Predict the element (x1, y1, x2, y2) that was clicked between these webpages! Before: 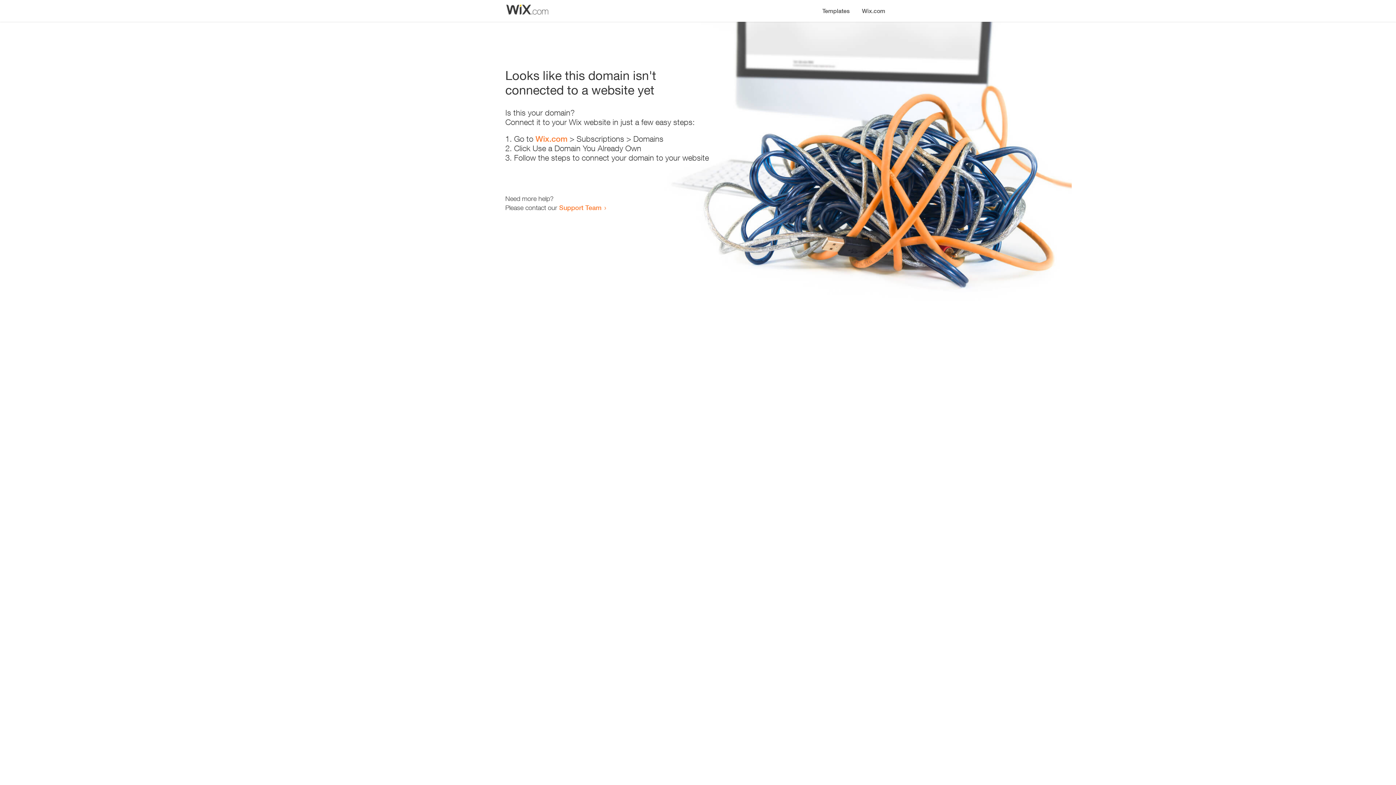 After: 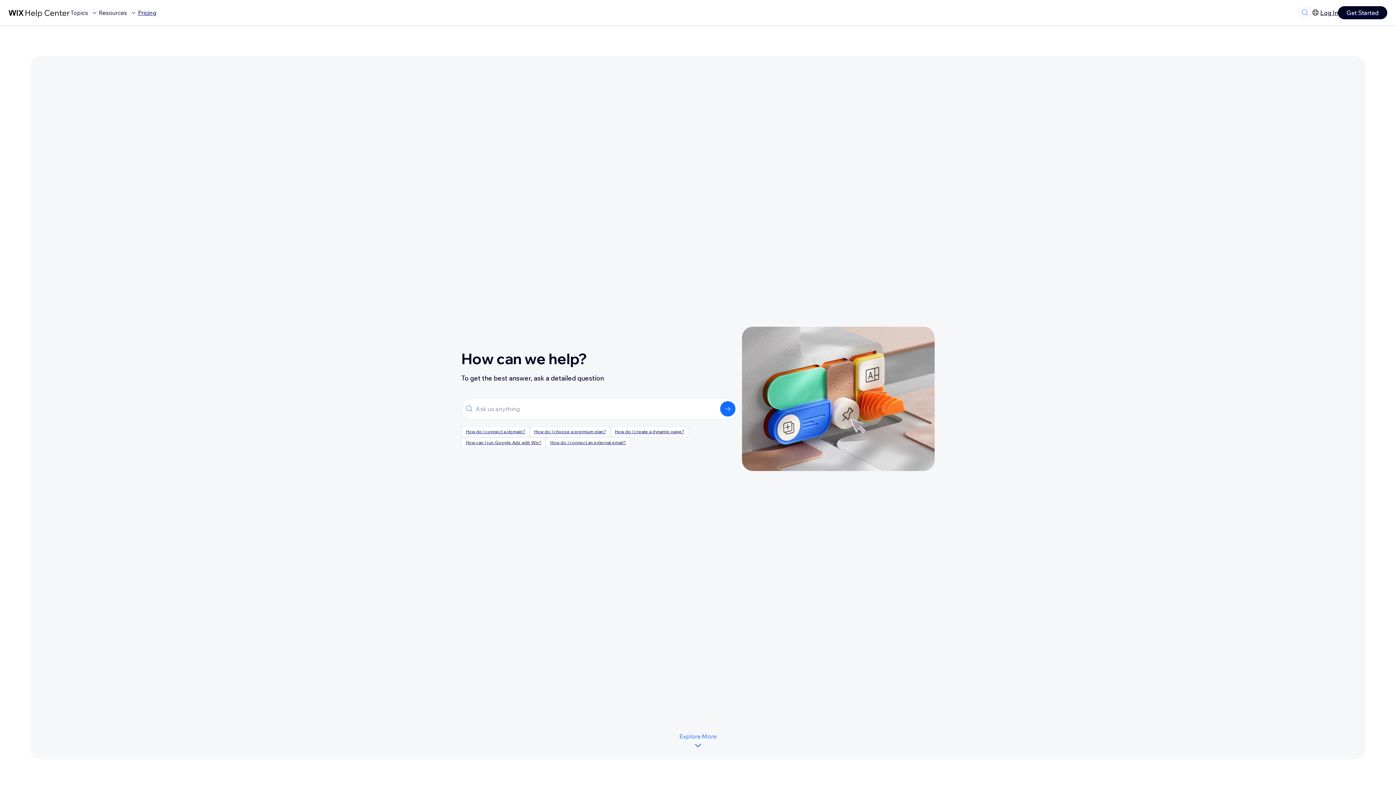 Action: bbox: (559, 203, 601, 211) label: Support Team